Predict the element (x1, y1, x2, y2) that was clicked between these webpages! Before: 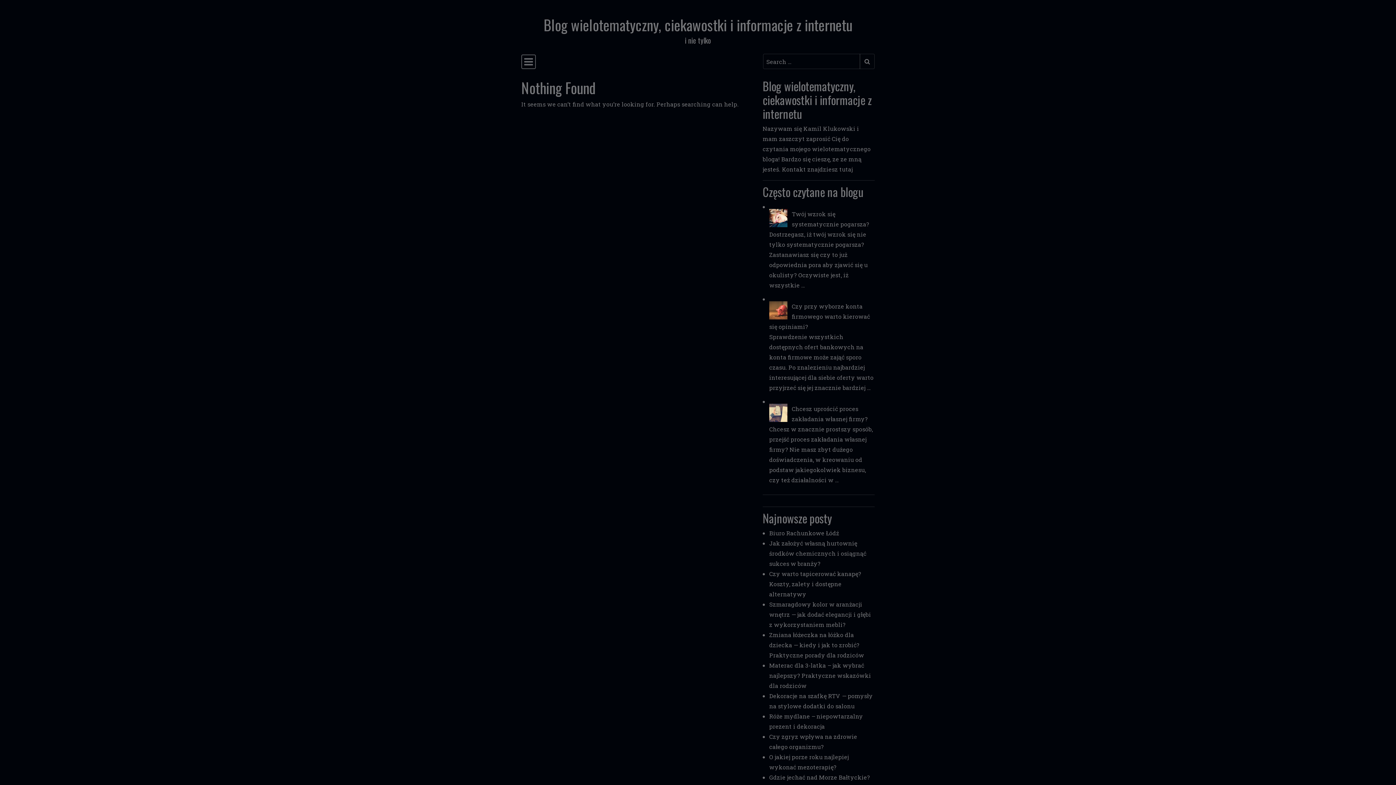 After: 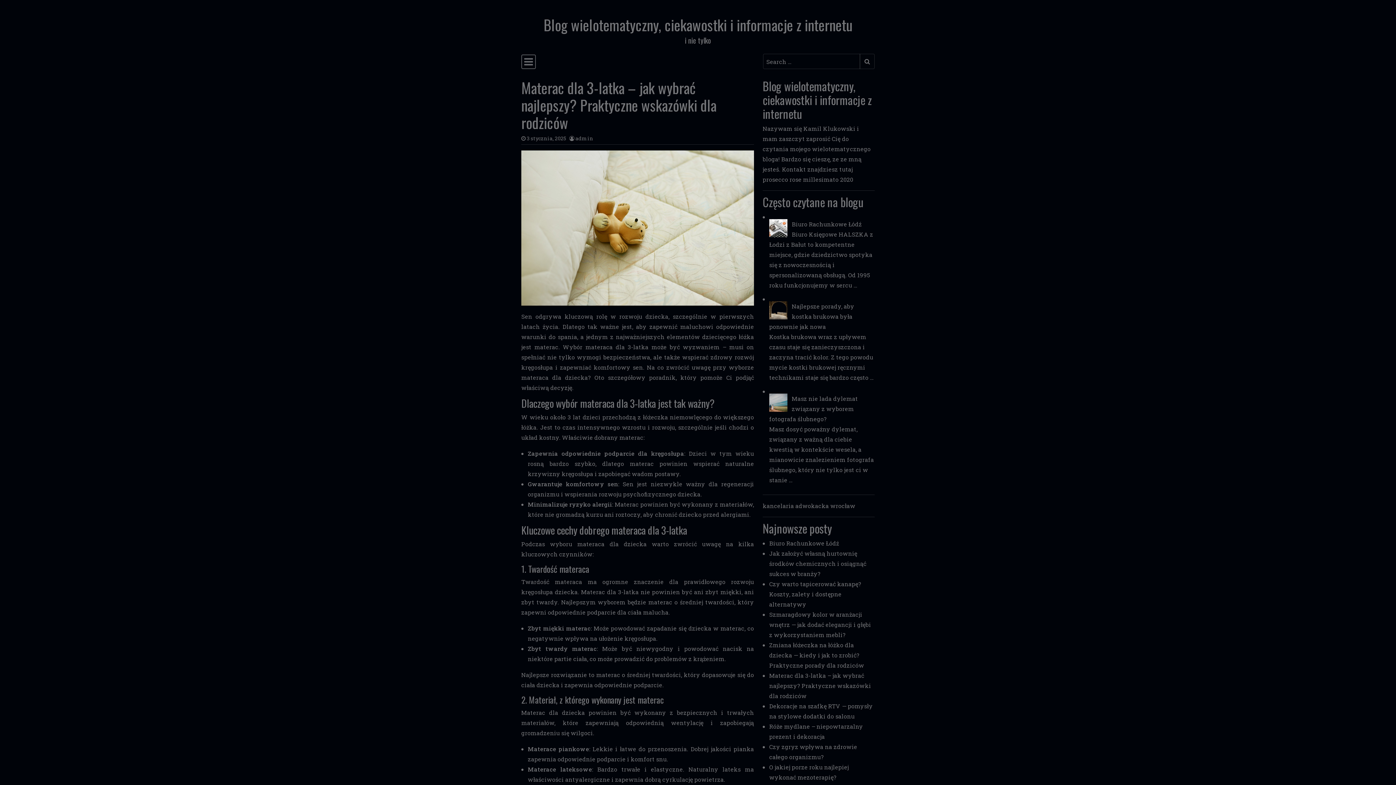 Action: label: Materac dla 3-latka – jak wybrać najlepszy? Praktyczne wskazówki dla rodziców bbox: (769, 661, 871, 689)